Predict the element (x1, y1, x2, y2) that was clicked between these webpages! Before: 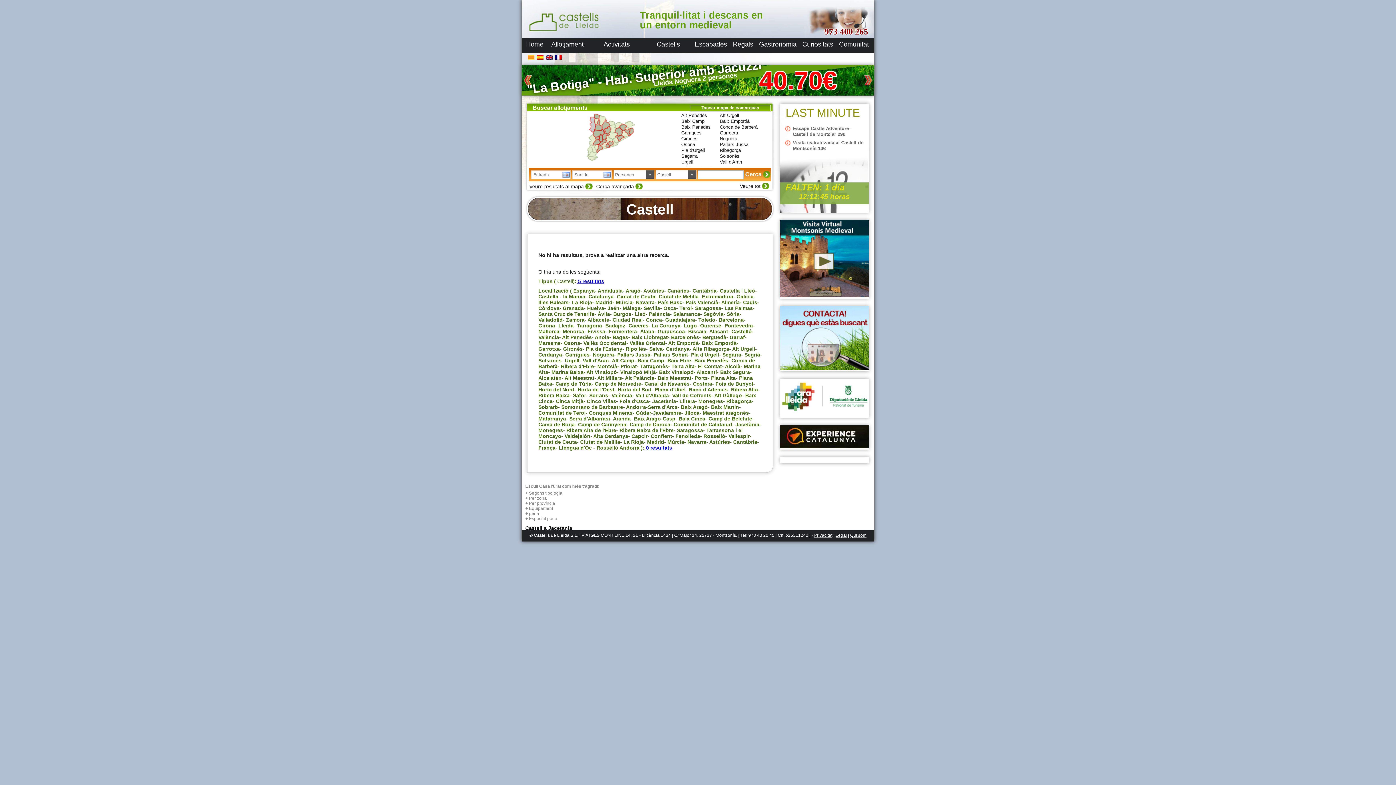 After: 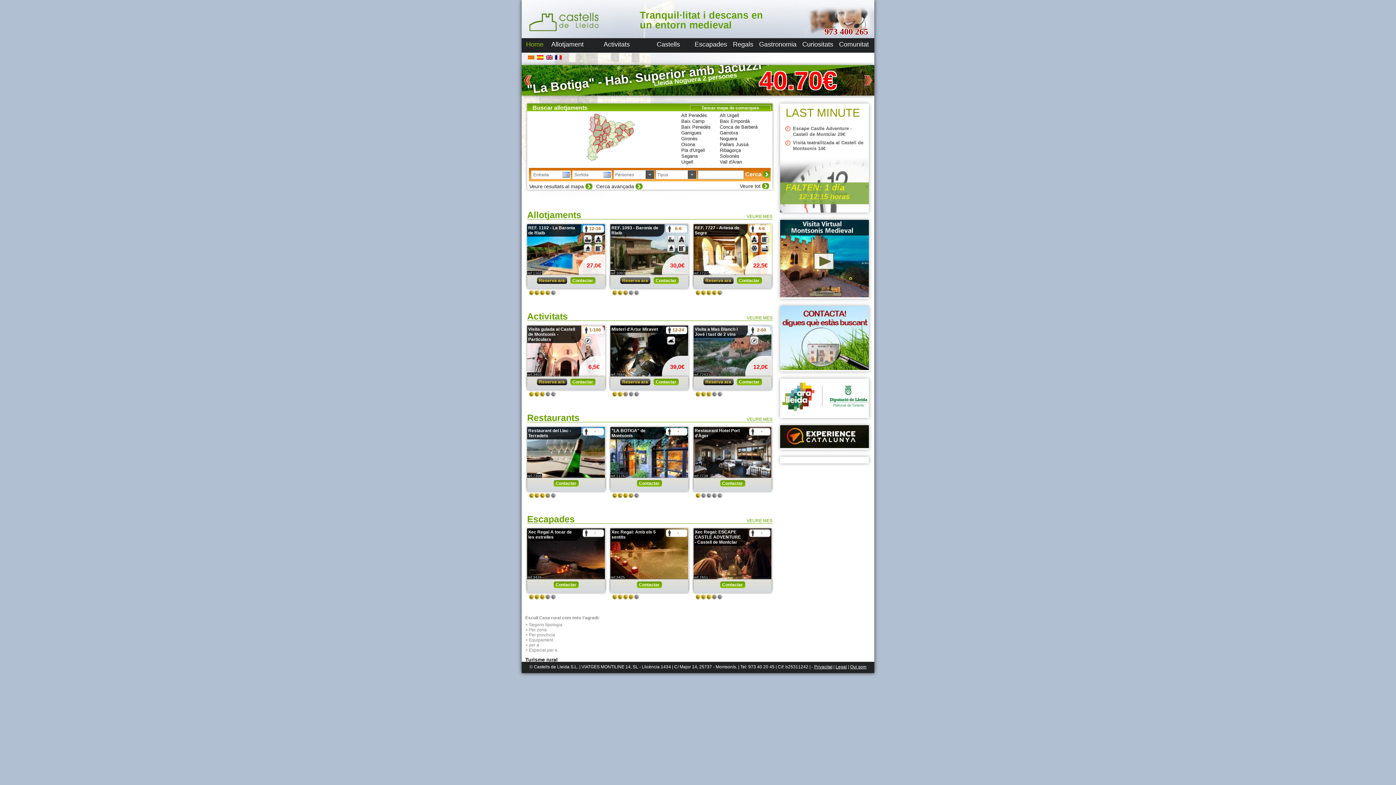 Action: bbox: (537, 55, 544, 62)